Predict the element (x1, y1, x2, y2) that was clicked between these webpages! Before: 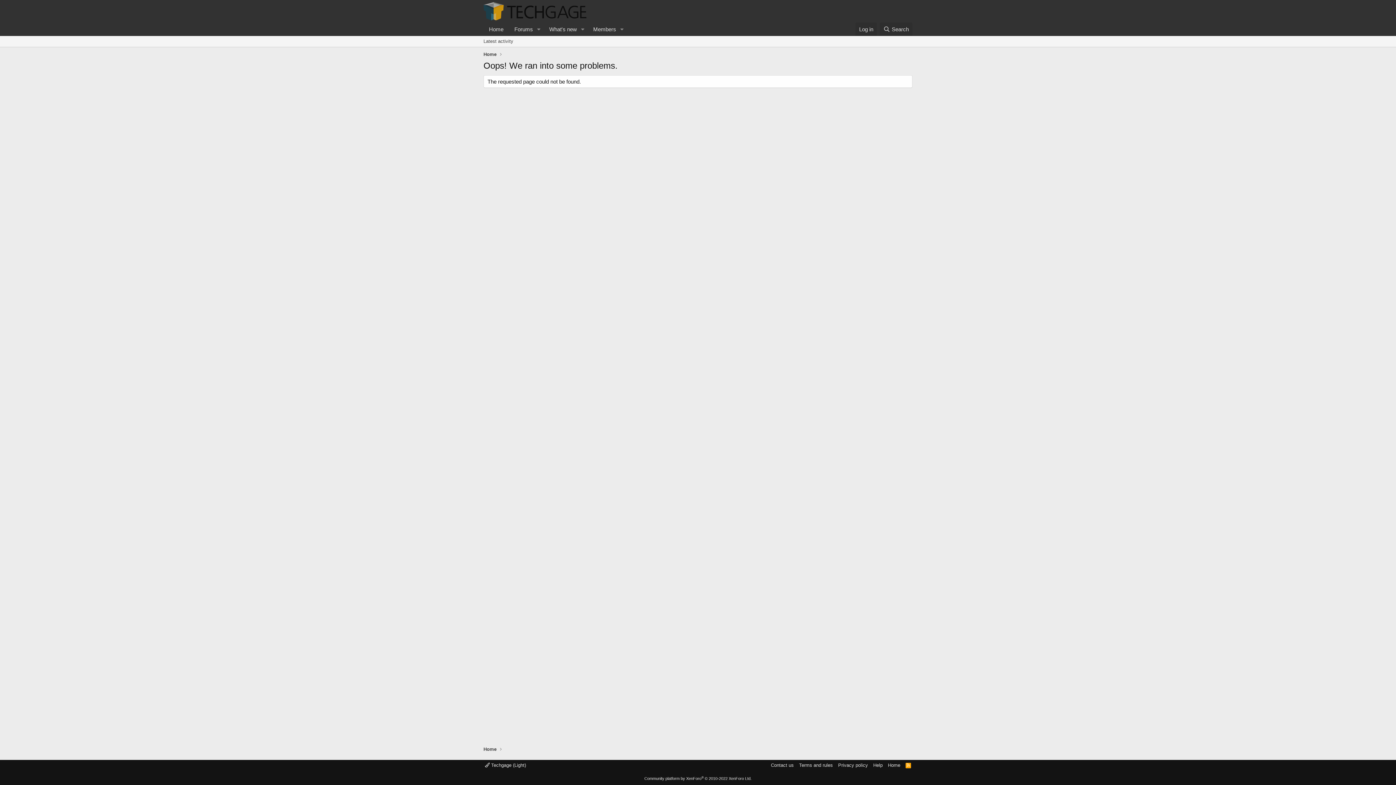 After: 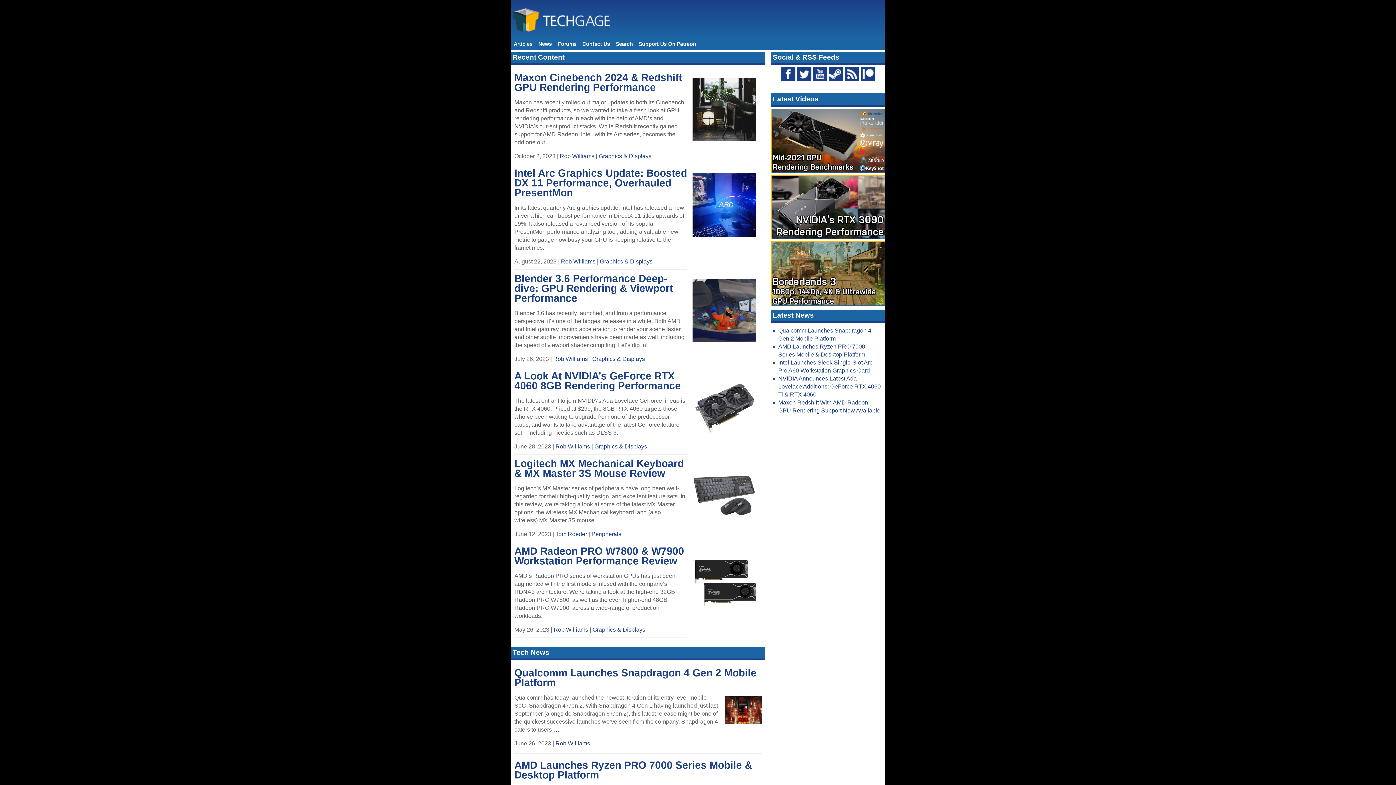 Action: label: Home bbox: (483, 746, 496, 753)